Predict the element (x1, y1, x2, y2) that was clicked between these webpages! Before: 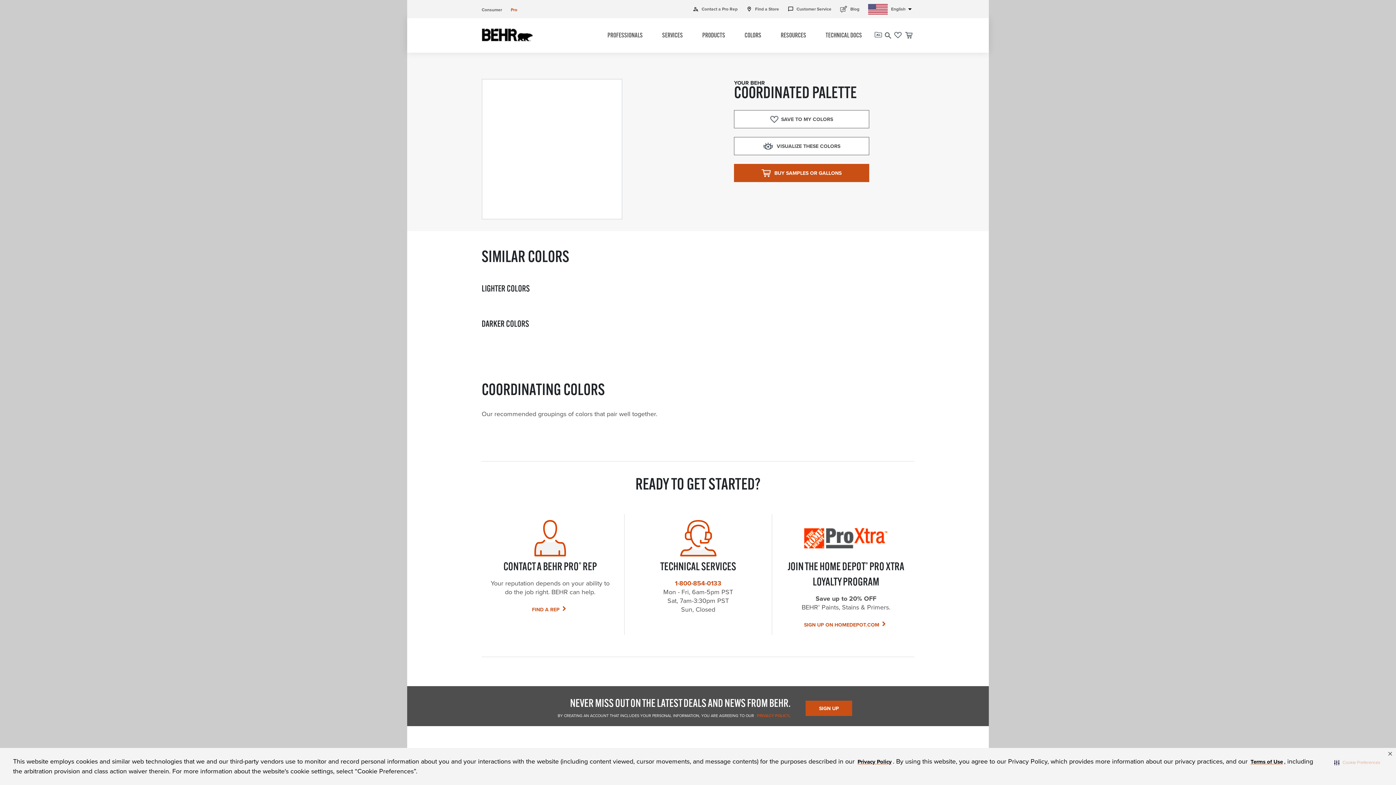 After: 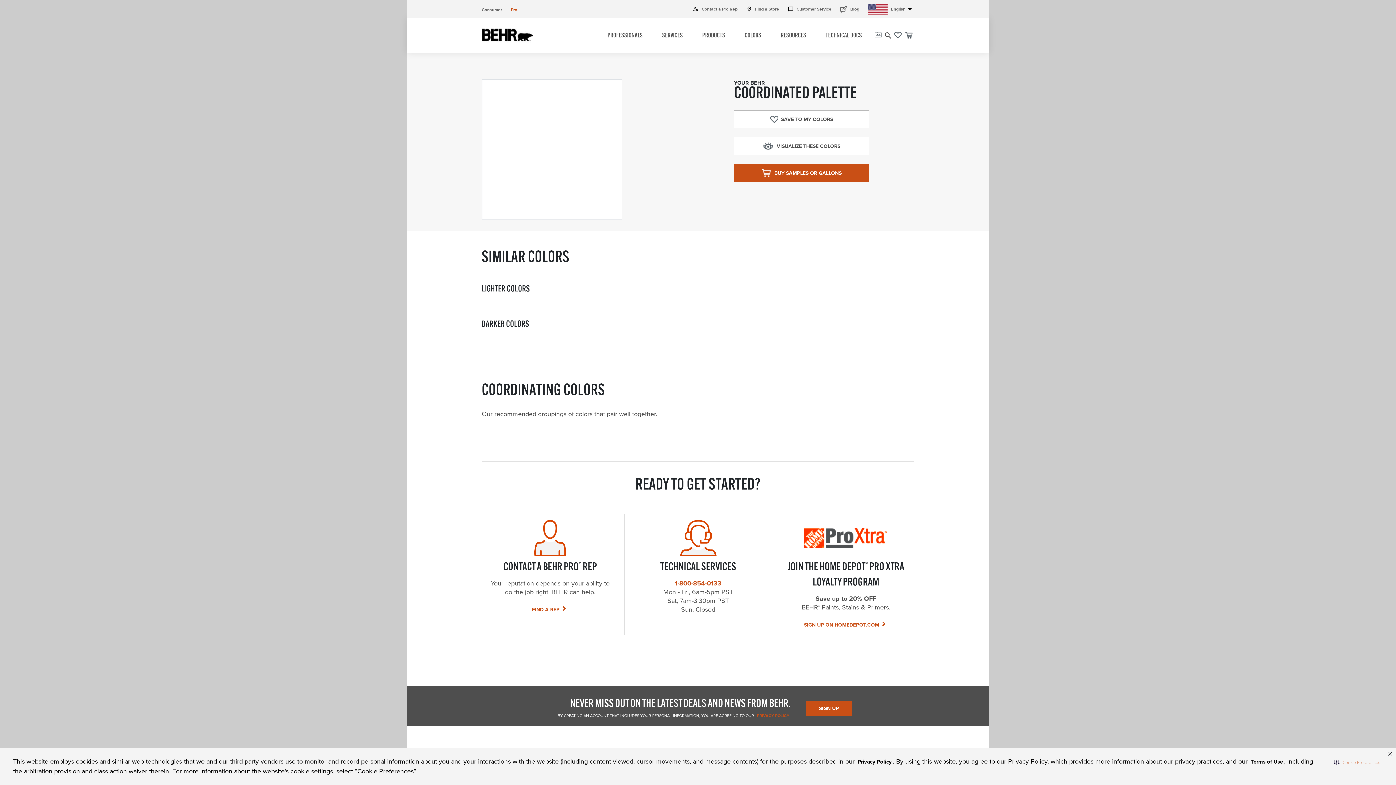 Action: bbox: (804, 621, 888, 629) label: SIGN UP ON HOMEDEPOT.COM